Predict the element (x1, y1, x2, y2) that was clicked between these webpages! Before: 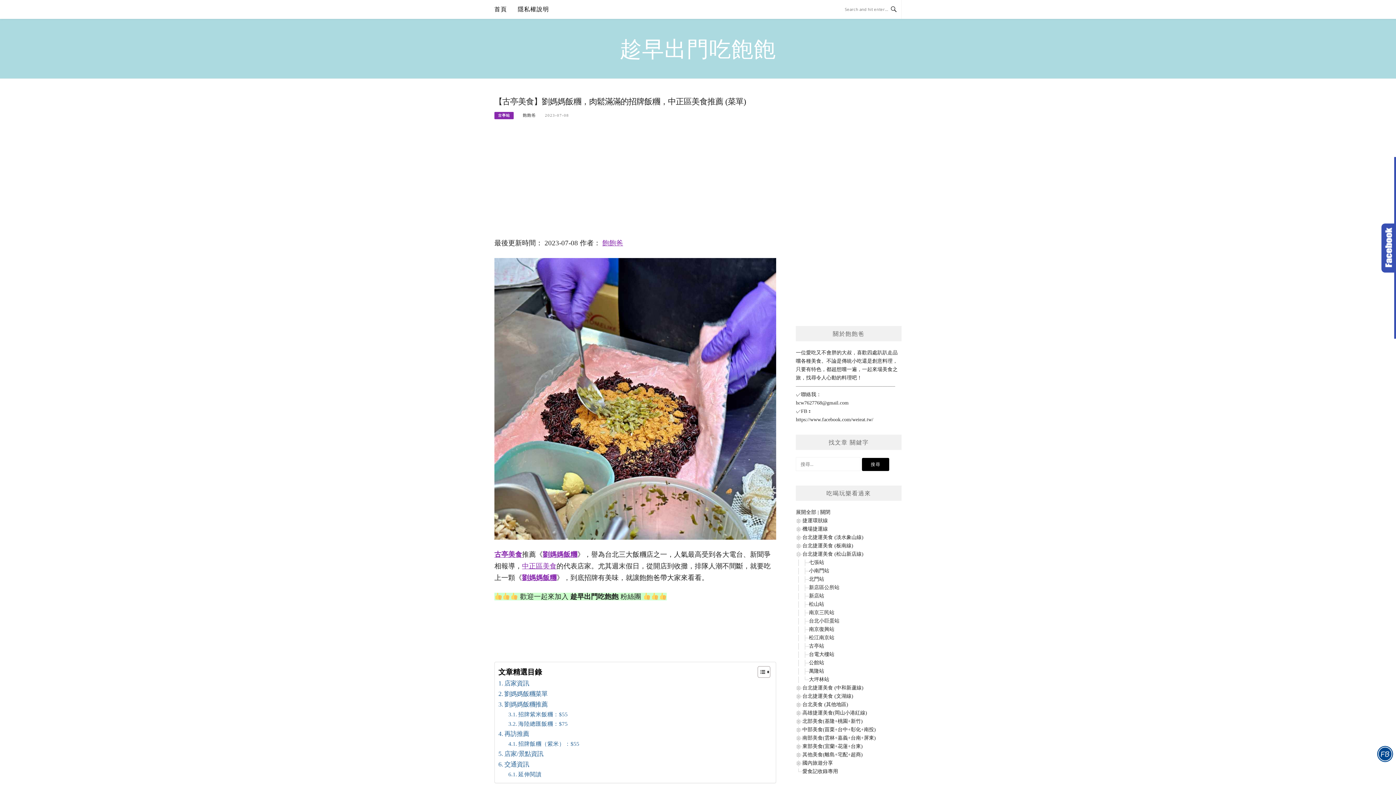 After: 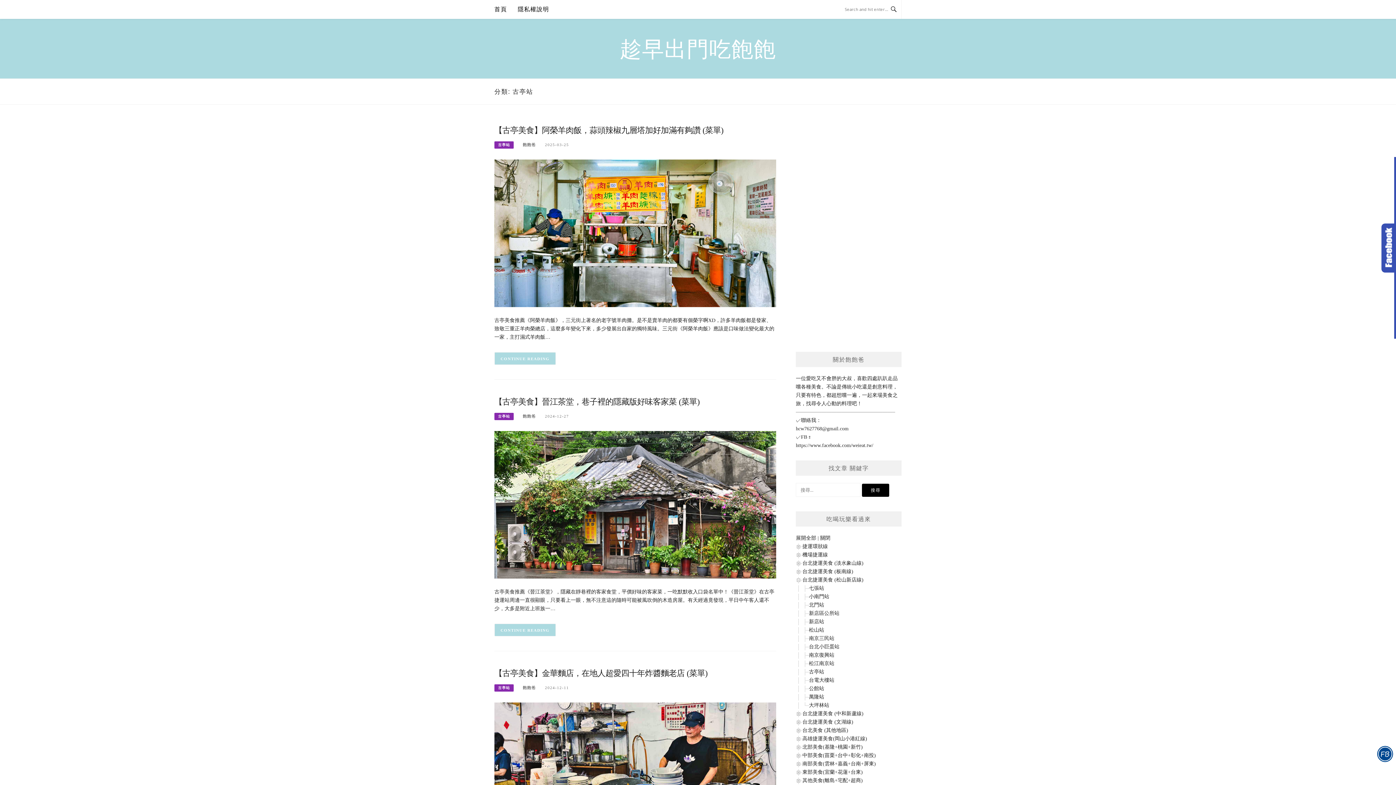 Action: label: 古亭站 bbox: (494, 112, 513, 119)